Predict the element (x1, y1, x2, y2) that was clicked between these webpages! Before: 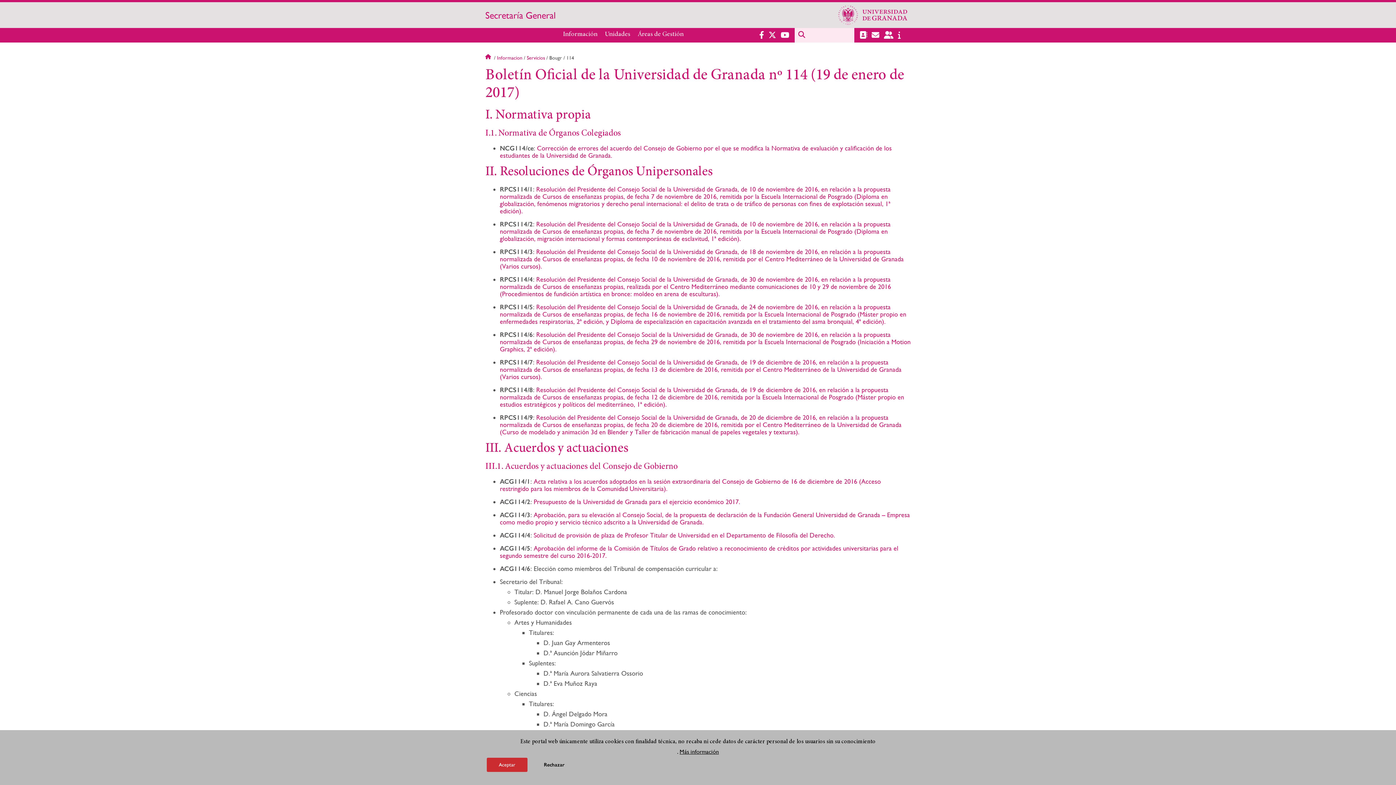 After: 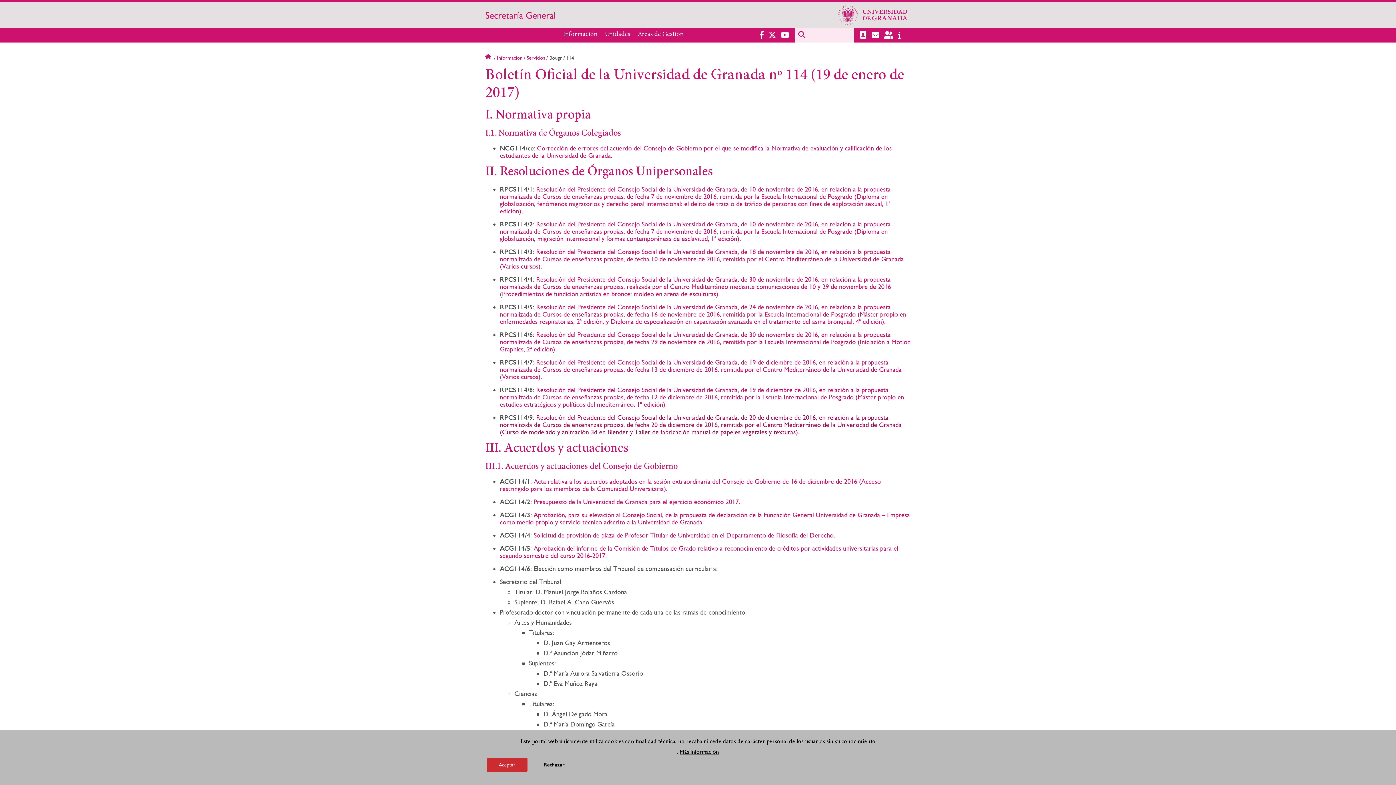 Action: bbox: (500, 413, 901, 435) label: Resolución del Presidente del Consejo Social de la Universidad de Granada, de 20 de diciembre de 2016, en relación a la propuesta normalizada de Cursos de enseñanzas propias, de fecha 20 de diciembre de 2016, remitida por el Centro Mediterráneo de la Universidad de Granada (Curso de modelado y animación 3d en Blender y Taller de fabricación manual de papeles vegetales y texturas).